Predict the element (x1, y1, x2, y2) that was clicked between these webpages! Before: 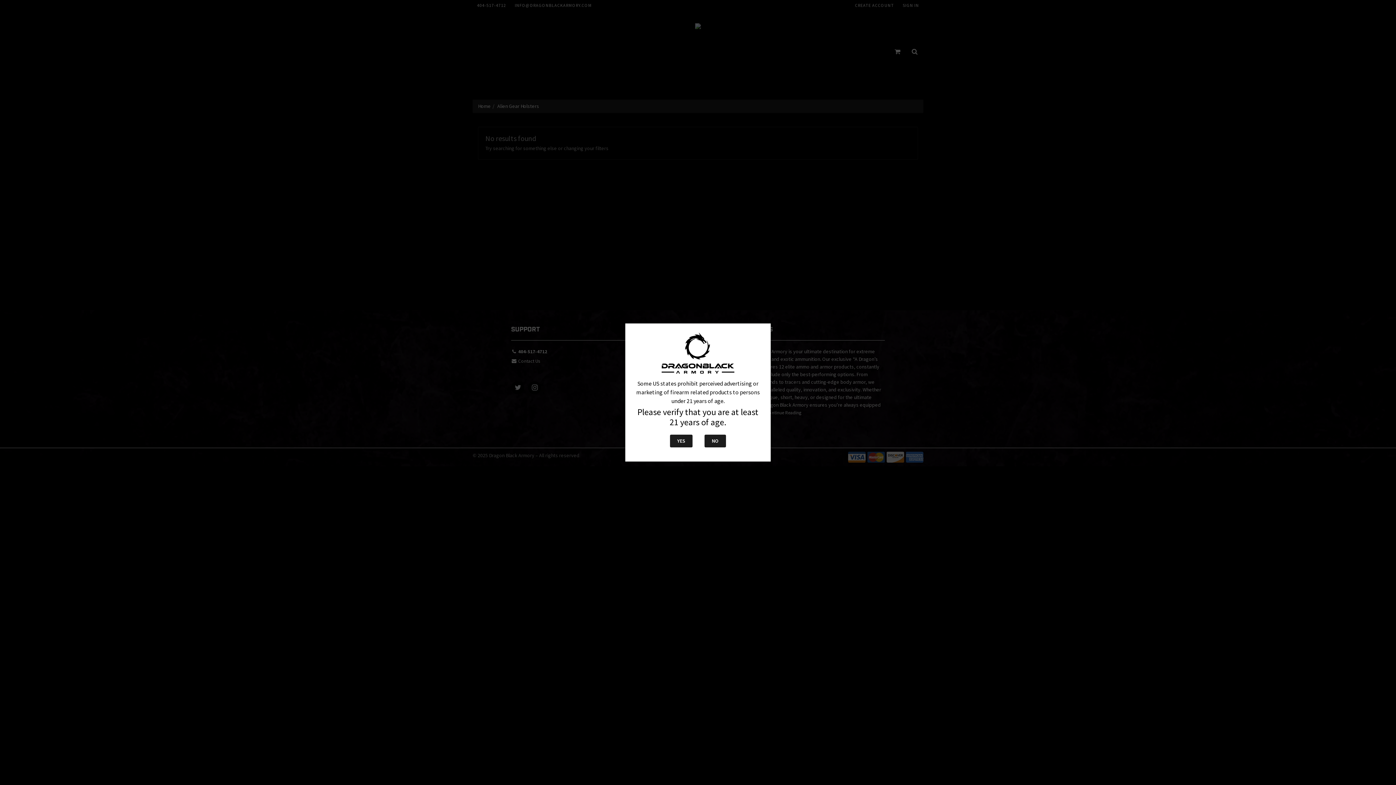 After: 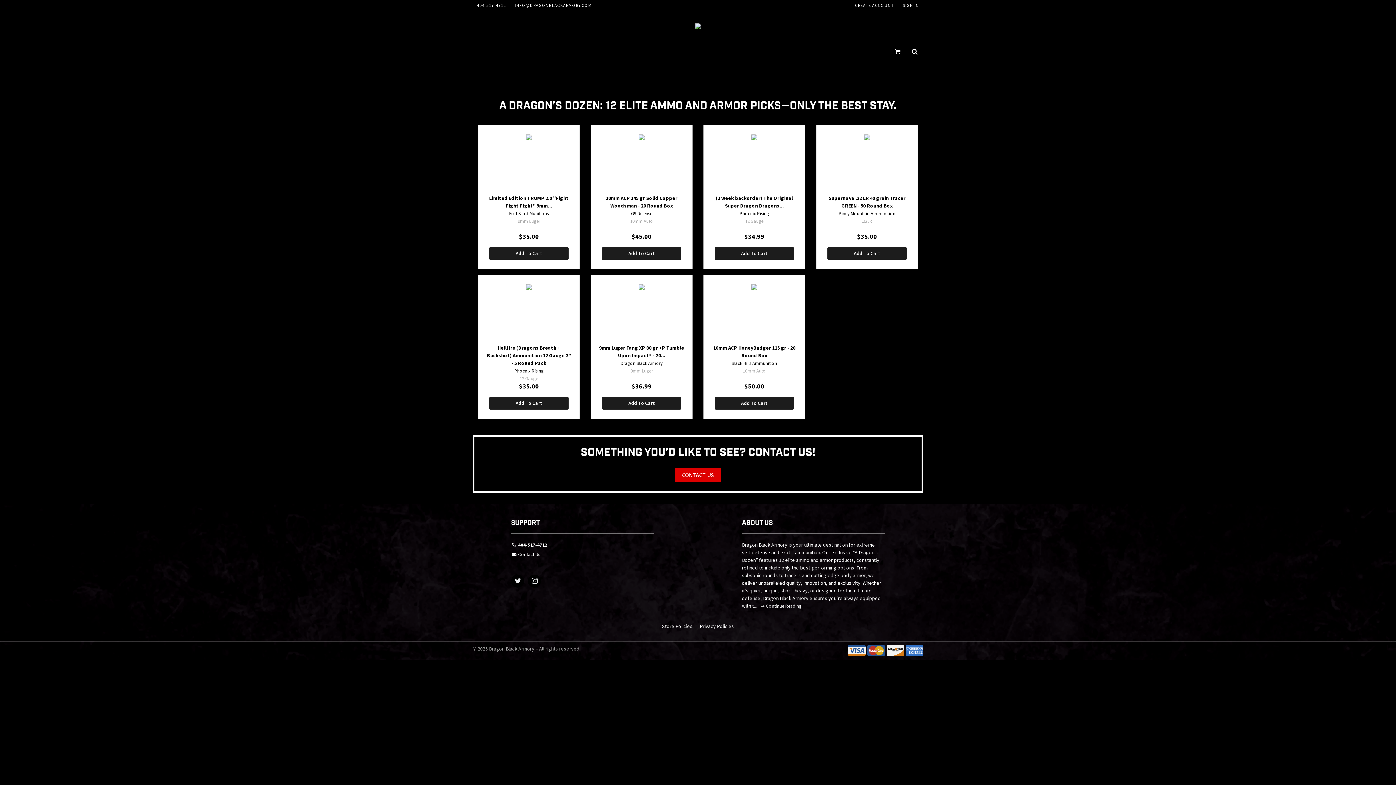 Action: bbox: (670, 434, 692, 447) label: YES